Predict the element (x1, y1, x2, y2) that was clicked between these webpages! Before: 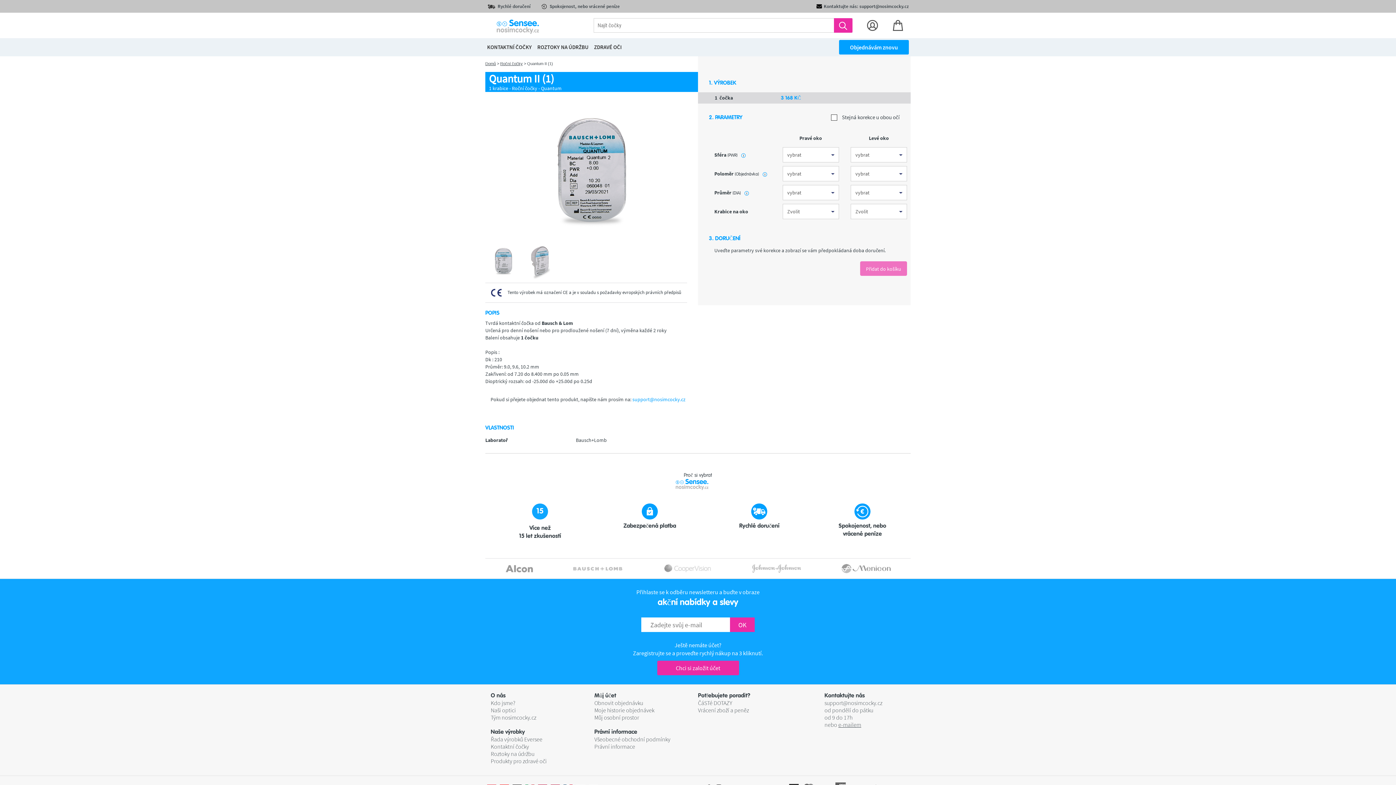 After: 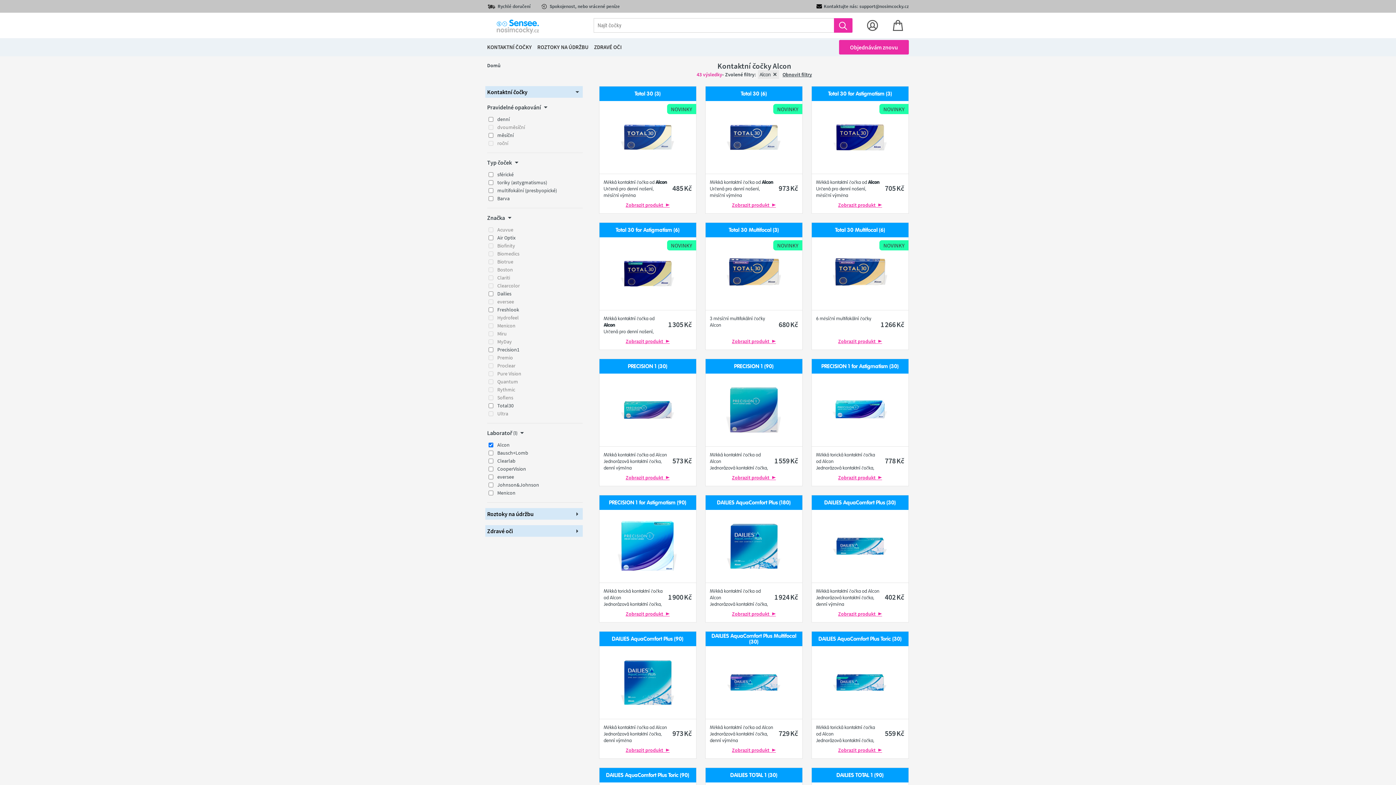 Action: bbox: (485, 565, 553, 572)